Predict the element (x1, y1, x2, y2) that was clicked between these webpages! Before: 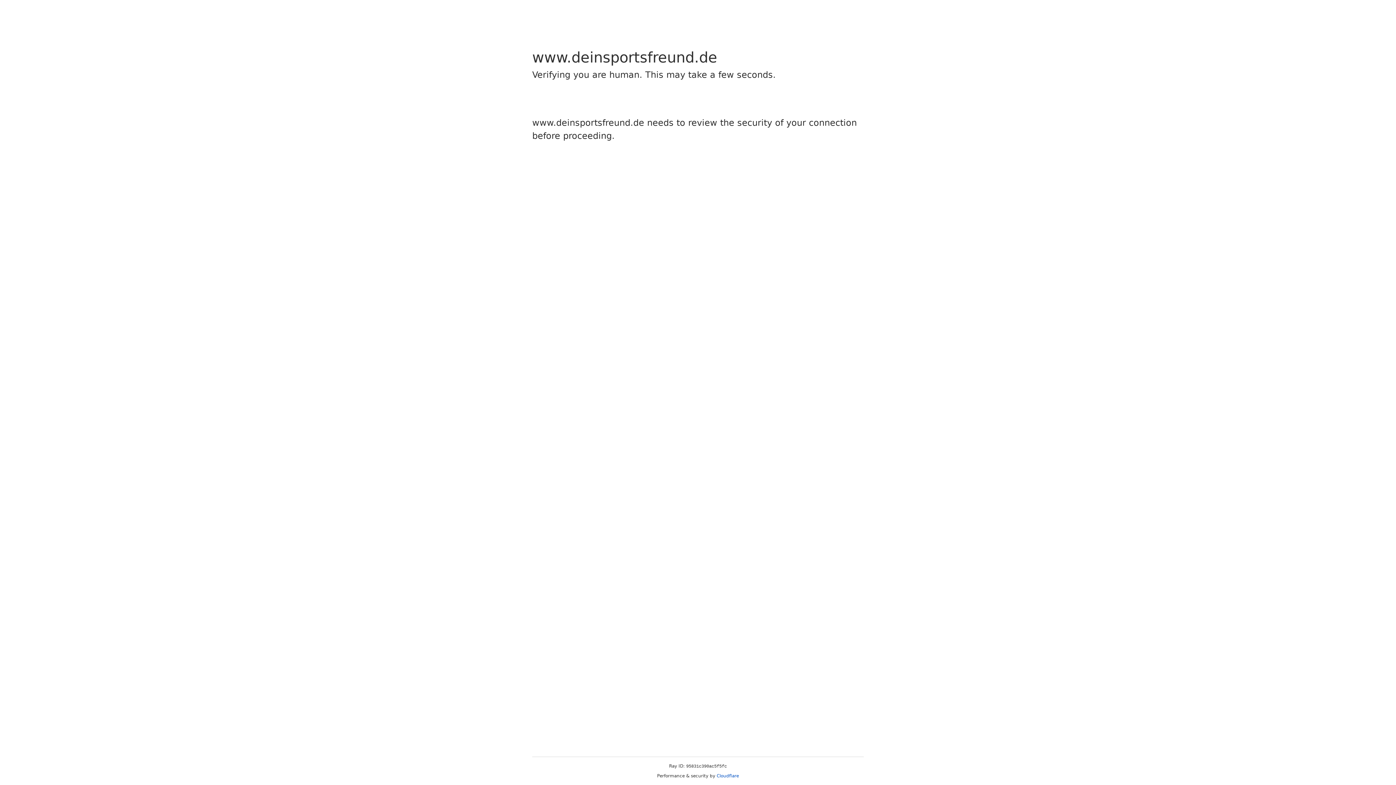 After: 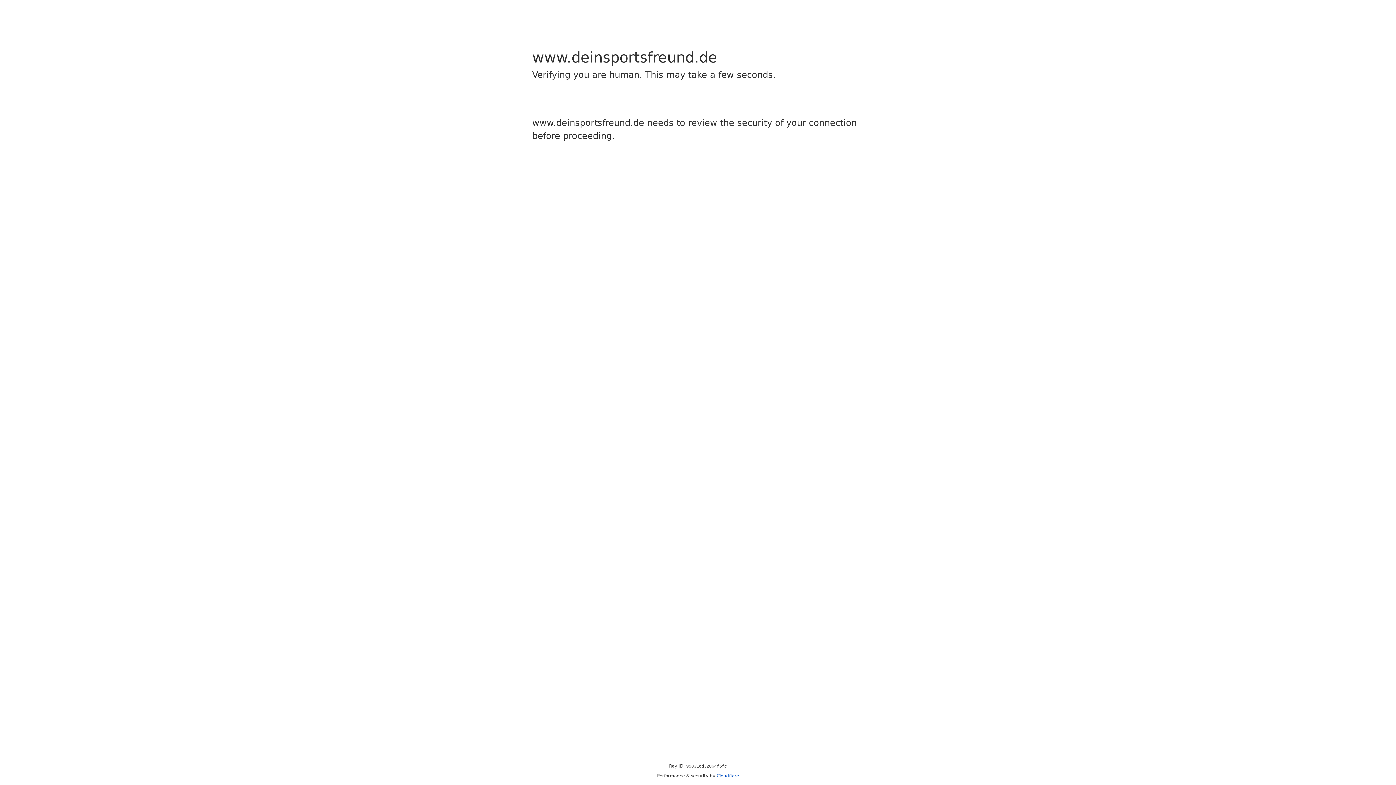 Action: bbox: (716, 773, 739, 778) label: Cloudflare